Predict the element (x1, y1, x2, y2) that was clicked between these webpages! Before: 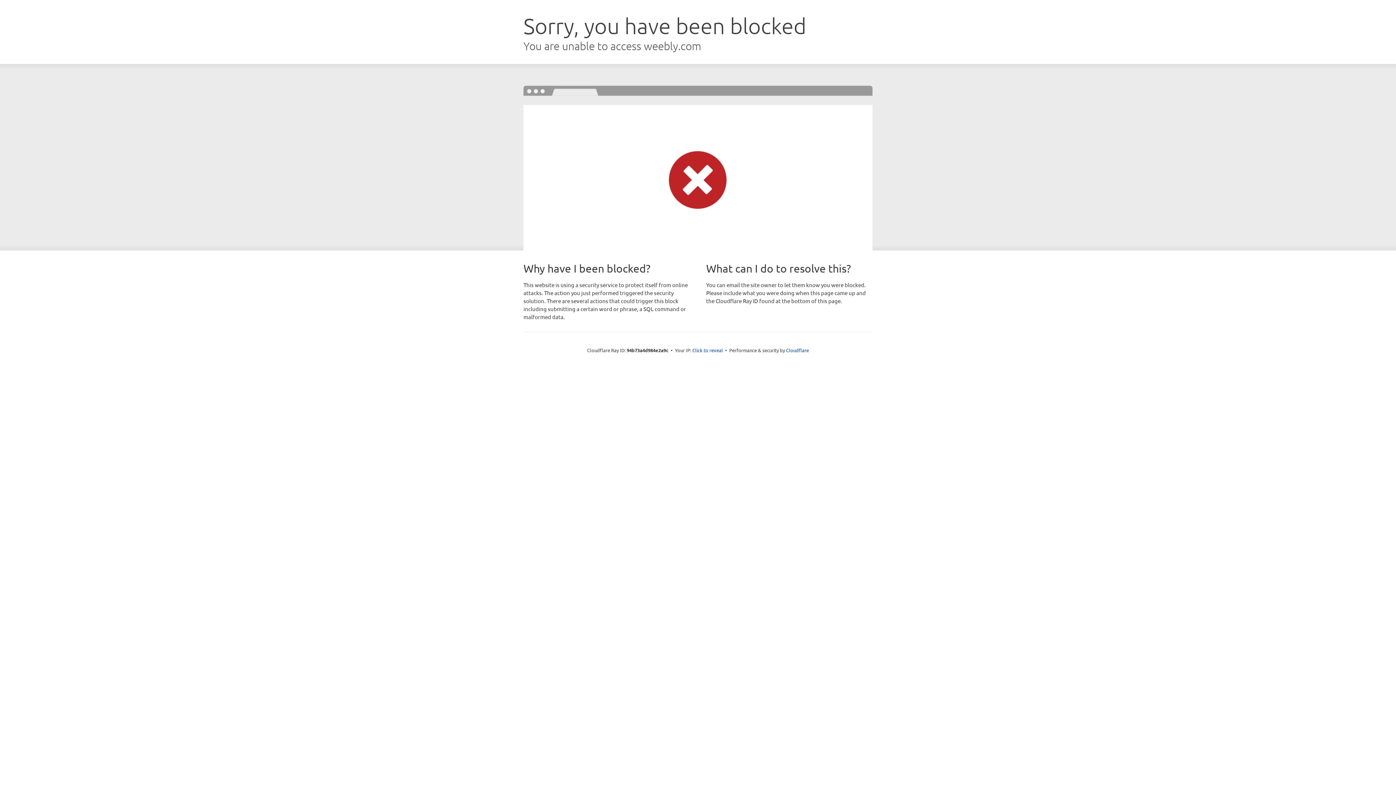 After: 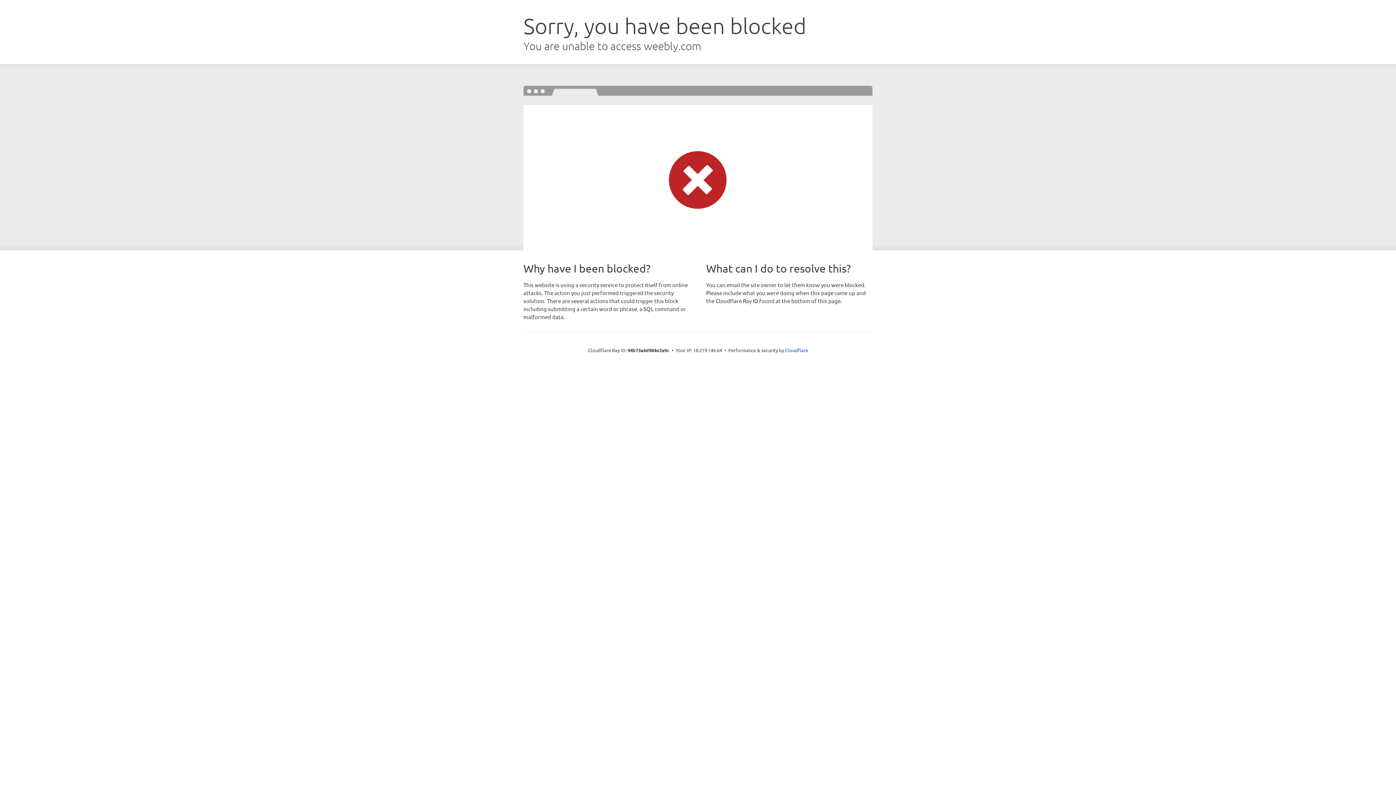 Action: bbox: (692, 346, 723, 353) label: Click to reveal